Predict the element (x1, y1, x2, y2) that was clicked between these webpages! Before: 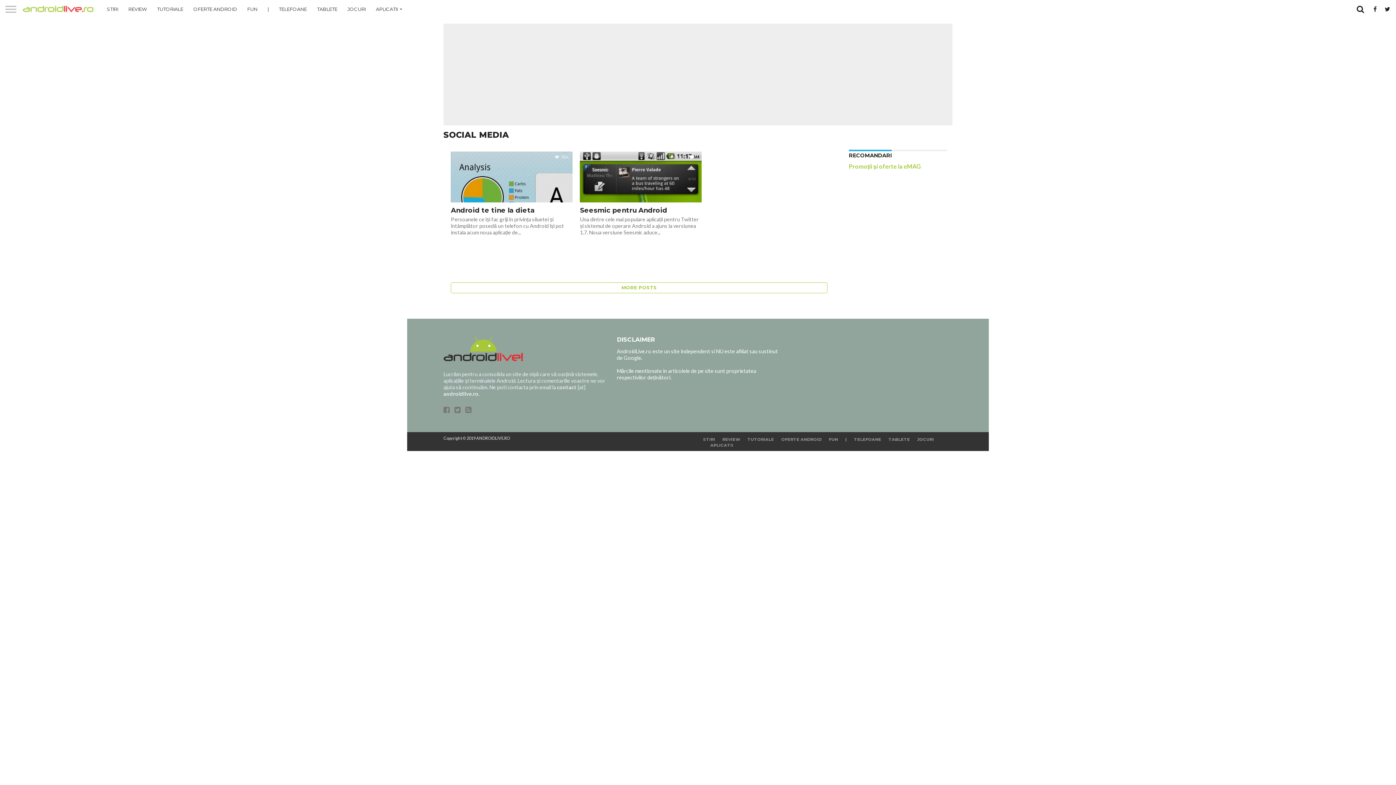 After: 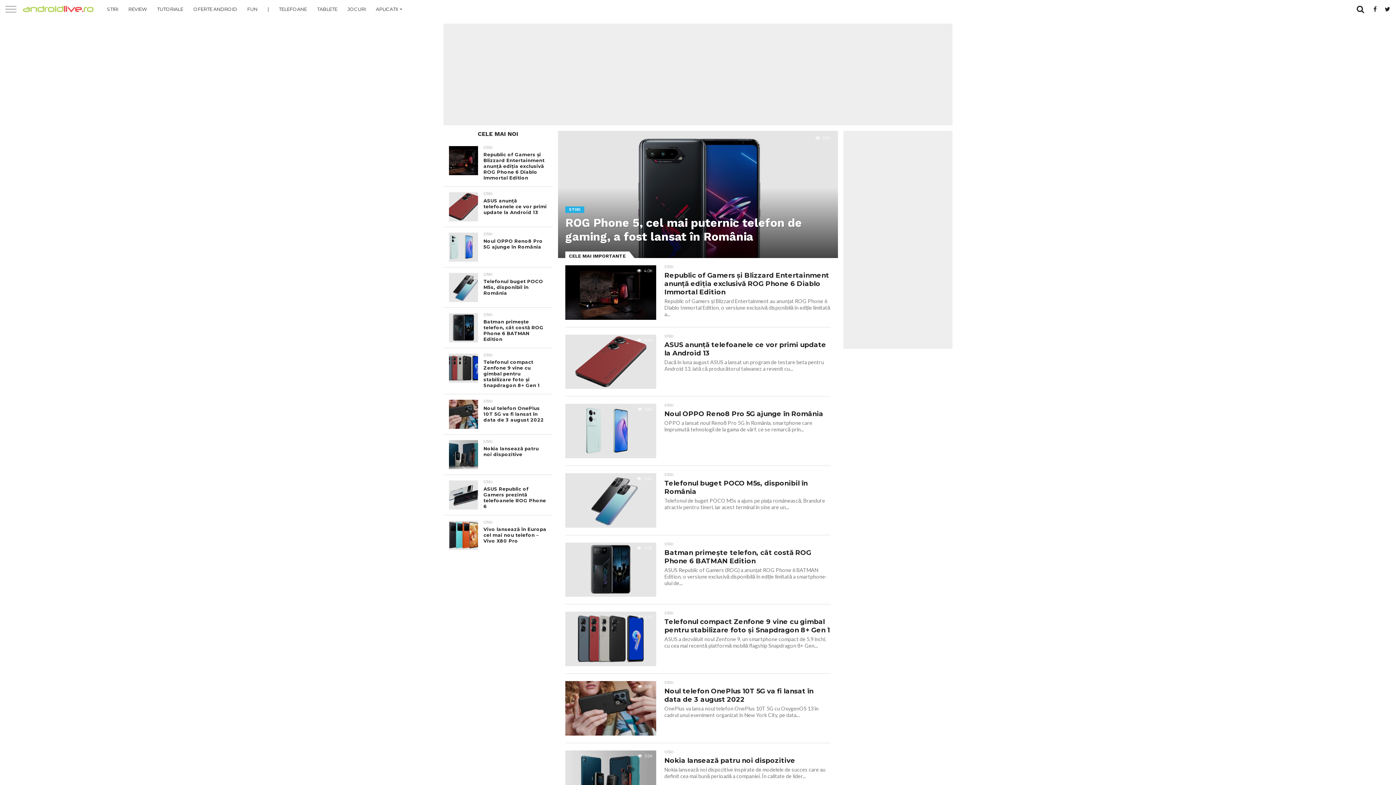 Action: bbox: (21, 12, 94, 19)